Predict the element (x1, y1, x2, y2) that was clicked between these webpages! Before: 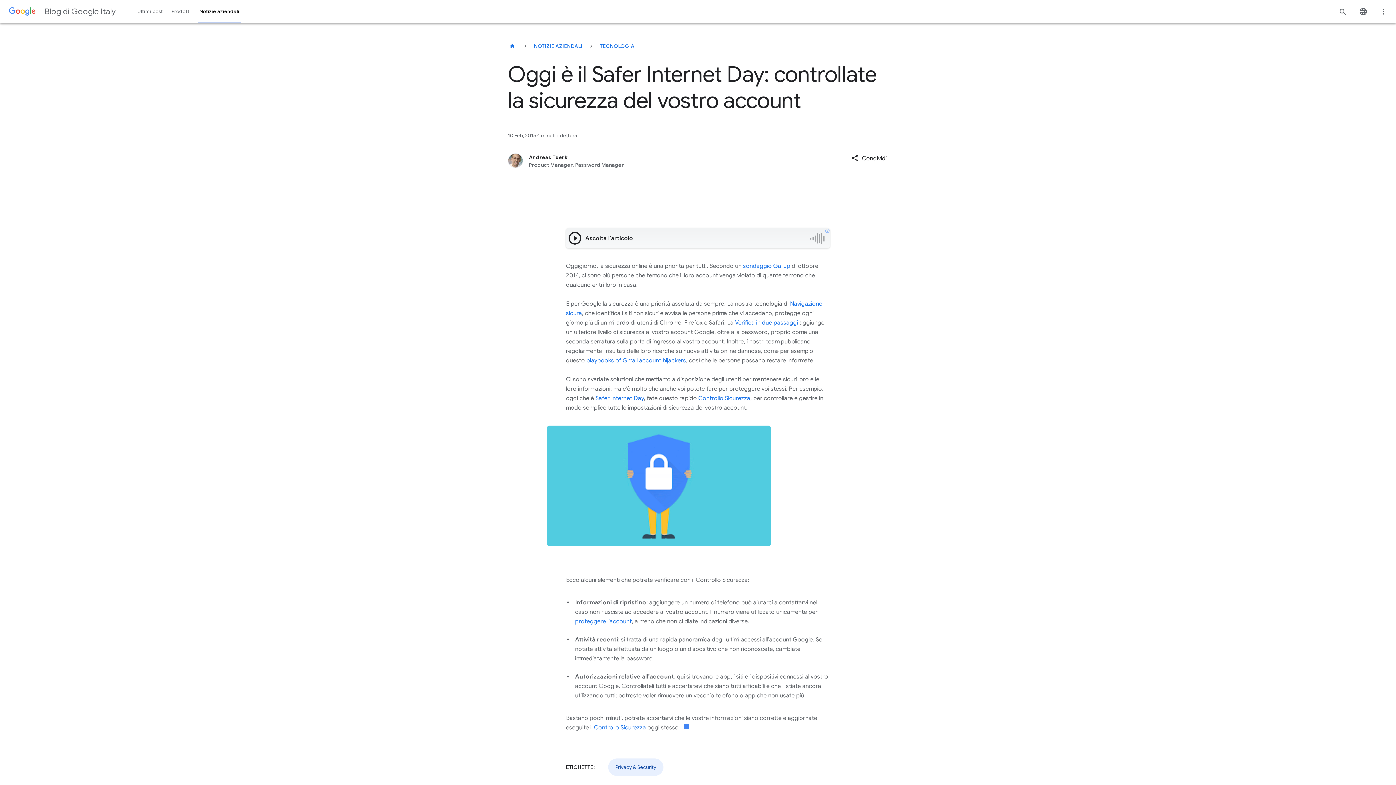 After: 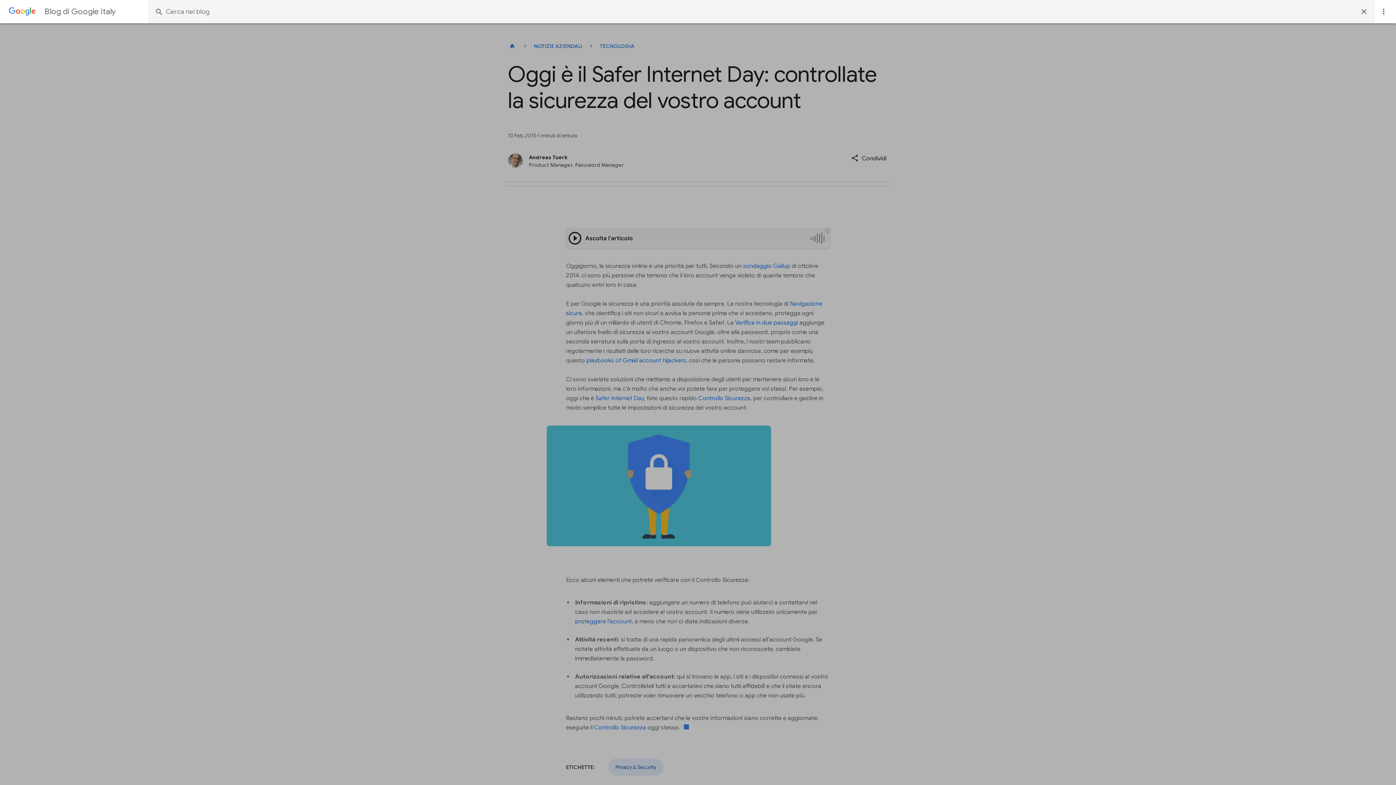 Action: bbox: (1334, 2, 1352, 20)